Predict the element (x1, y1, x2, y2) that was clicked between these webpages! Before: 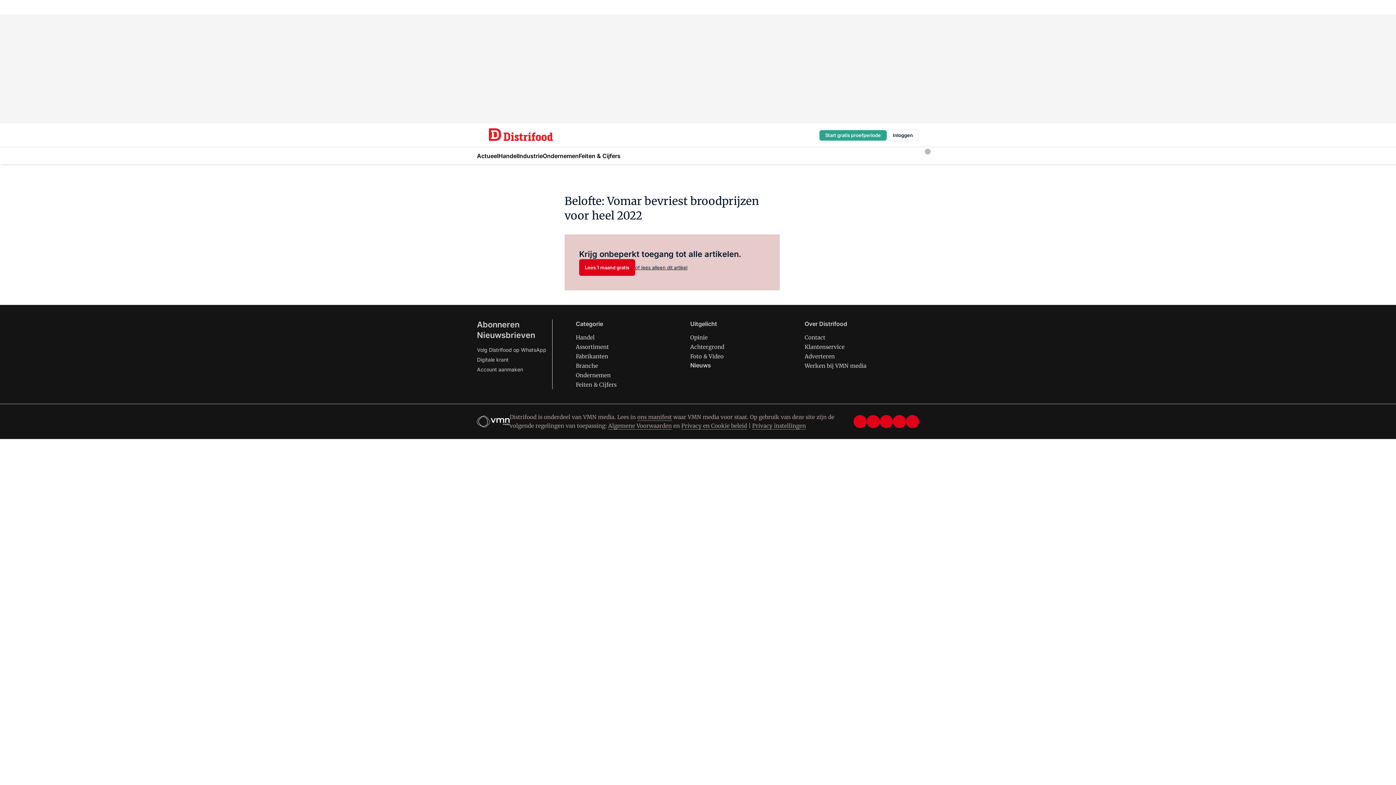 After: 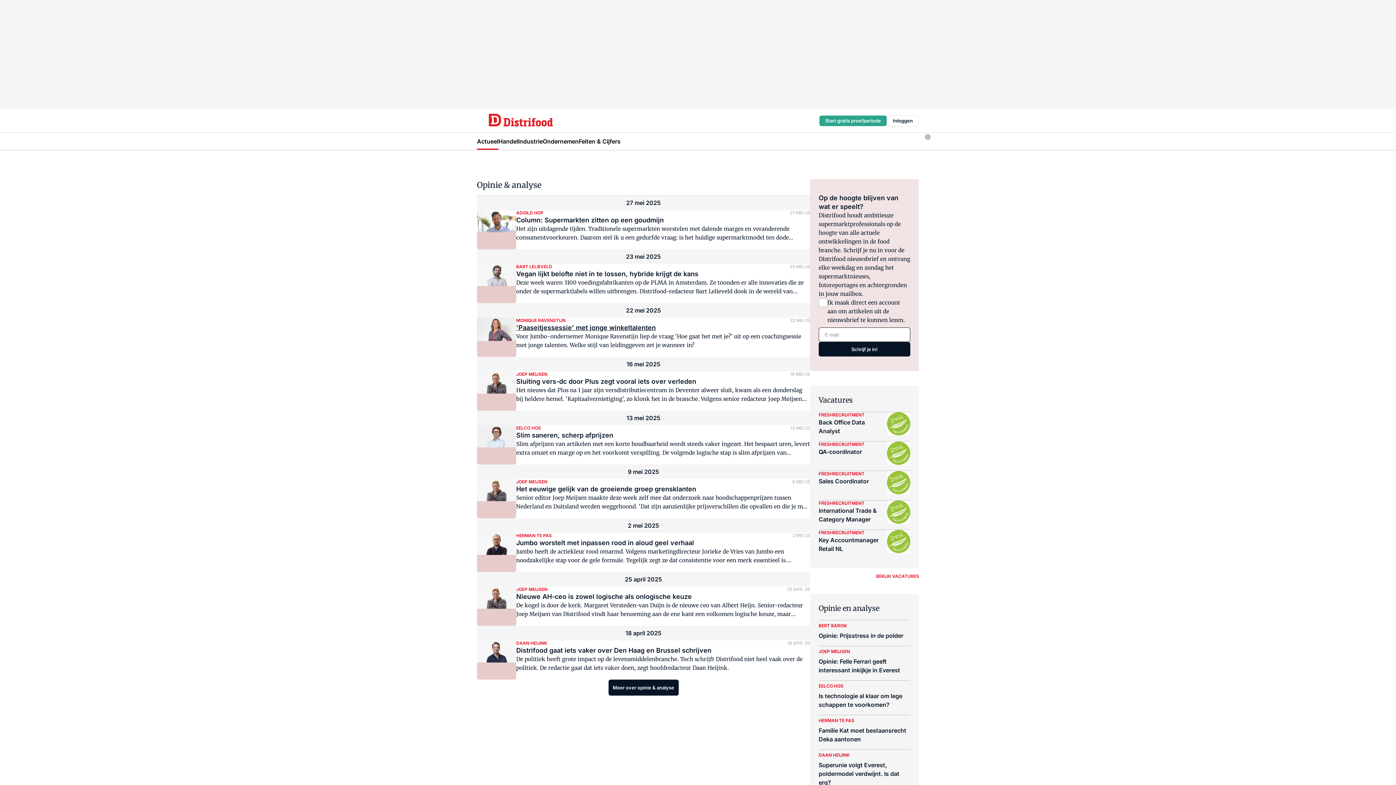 Action: label: Opinie bbox: (690, 334, 707, 341)